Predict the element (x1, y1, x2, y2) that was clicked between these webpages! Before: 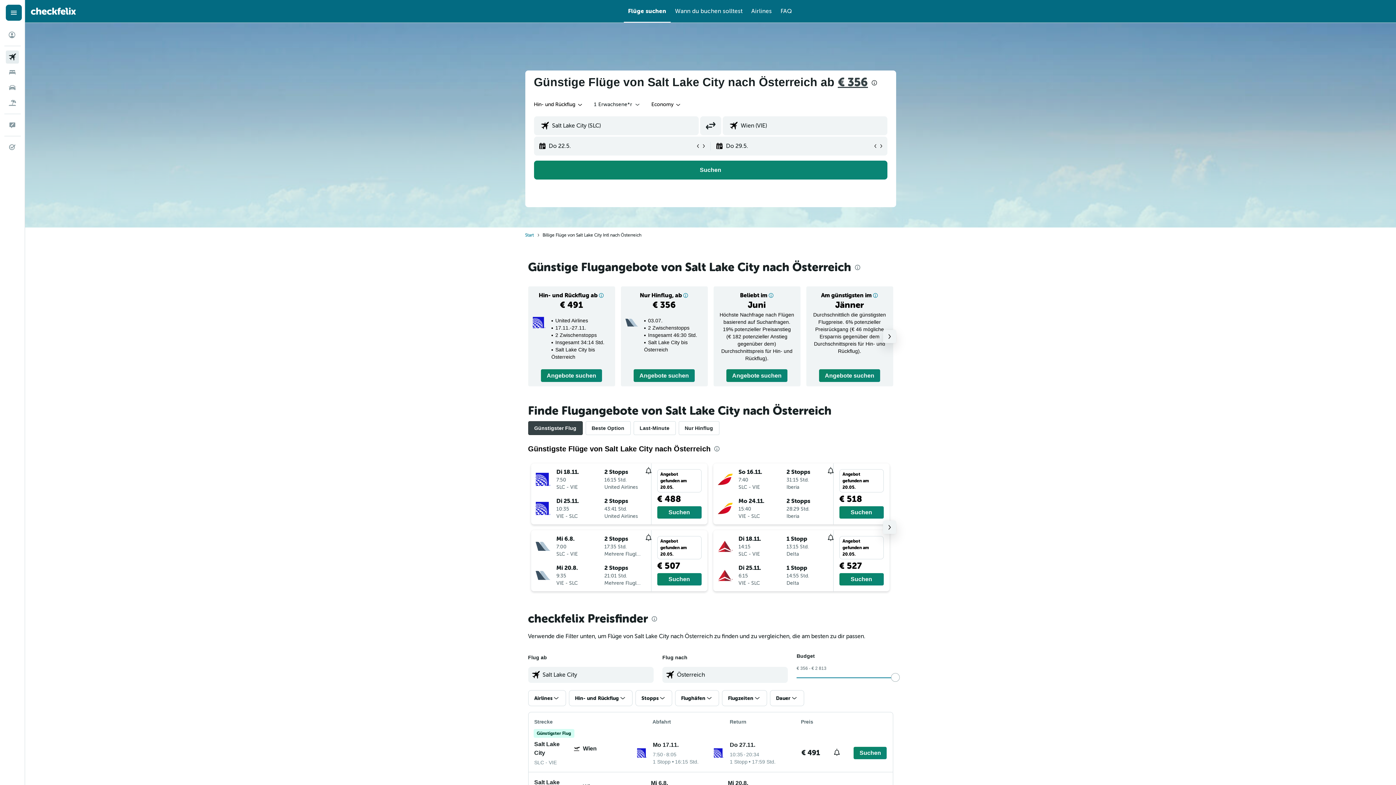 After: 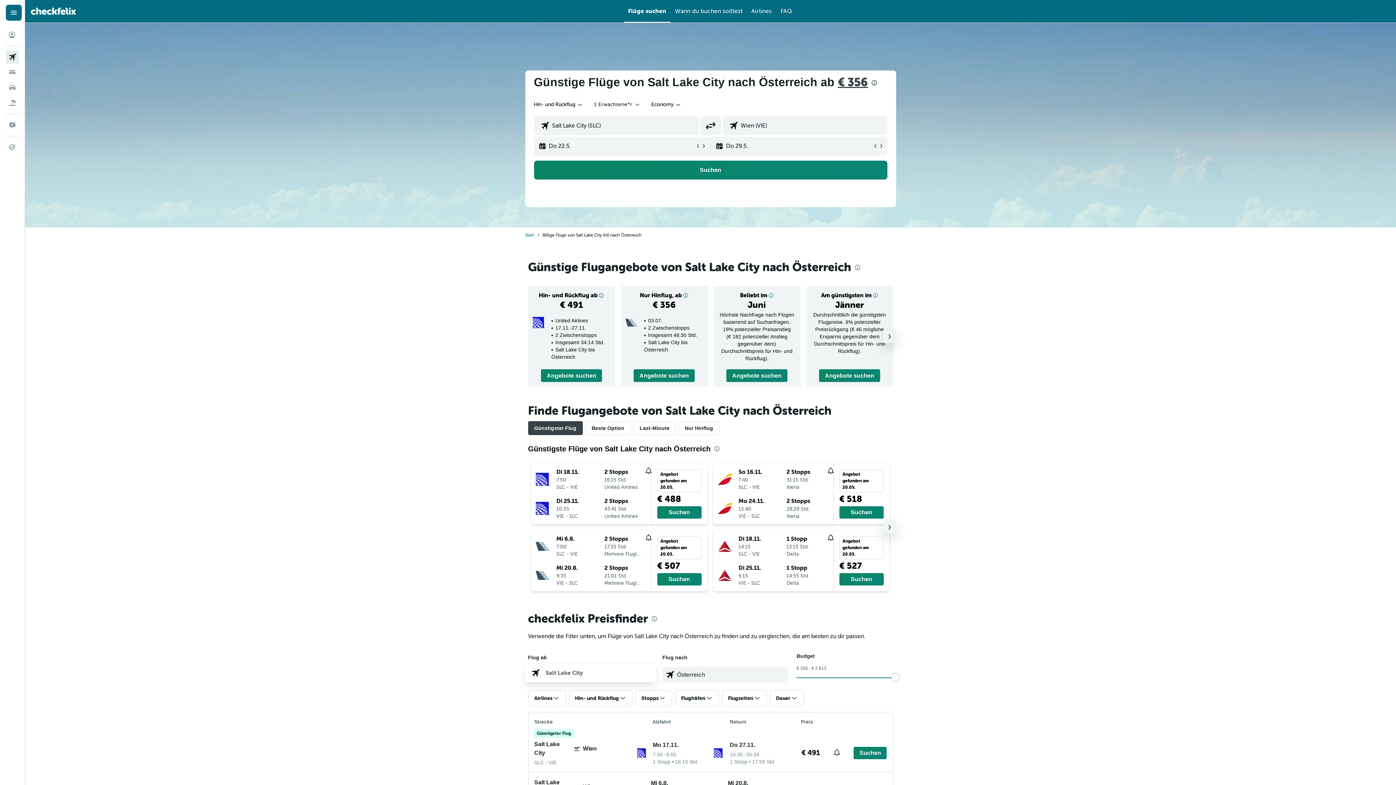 Action: bbox: (529, 670, 542, 679)